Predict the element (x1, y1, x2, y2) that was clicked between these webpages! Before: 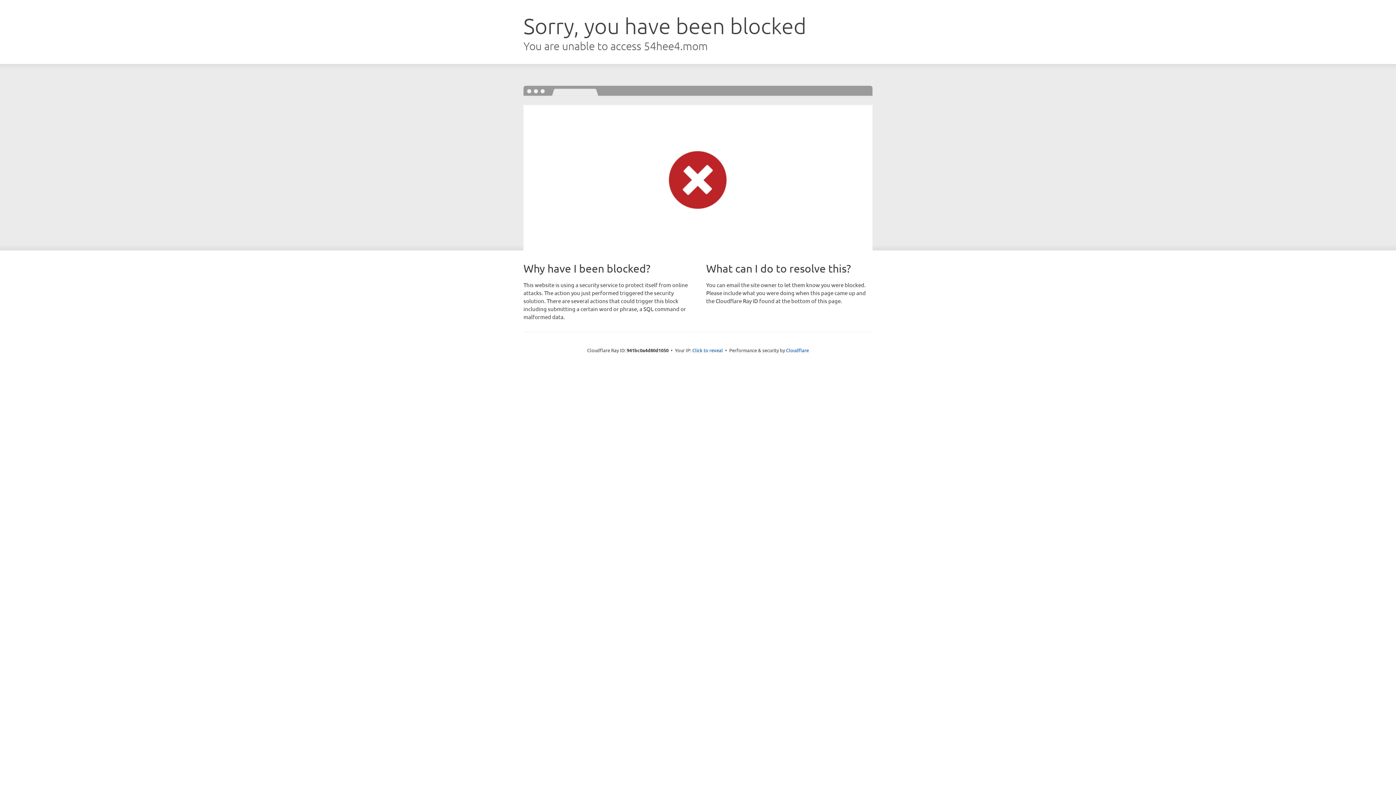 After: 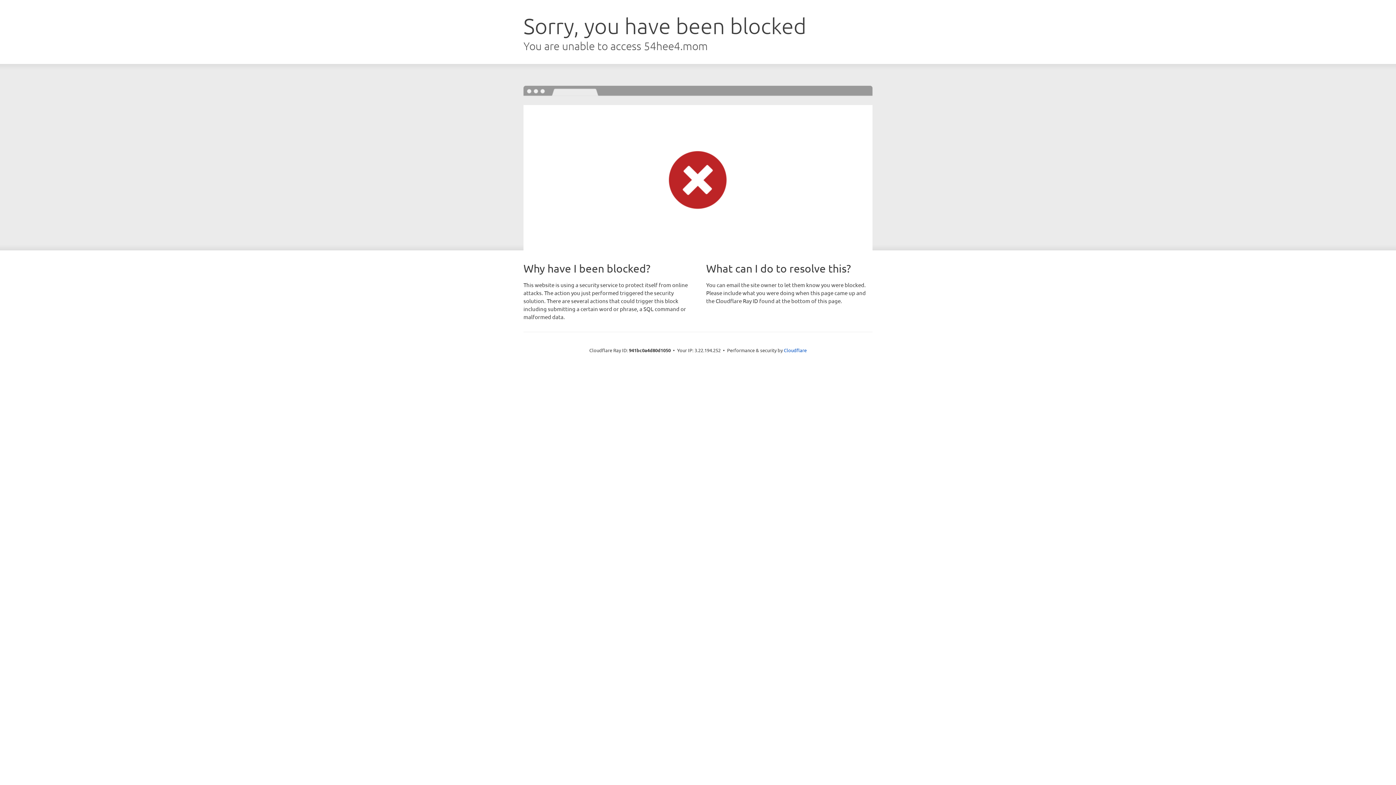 Action: bbox: (692, 346, 723, 353) label: Click to reveal